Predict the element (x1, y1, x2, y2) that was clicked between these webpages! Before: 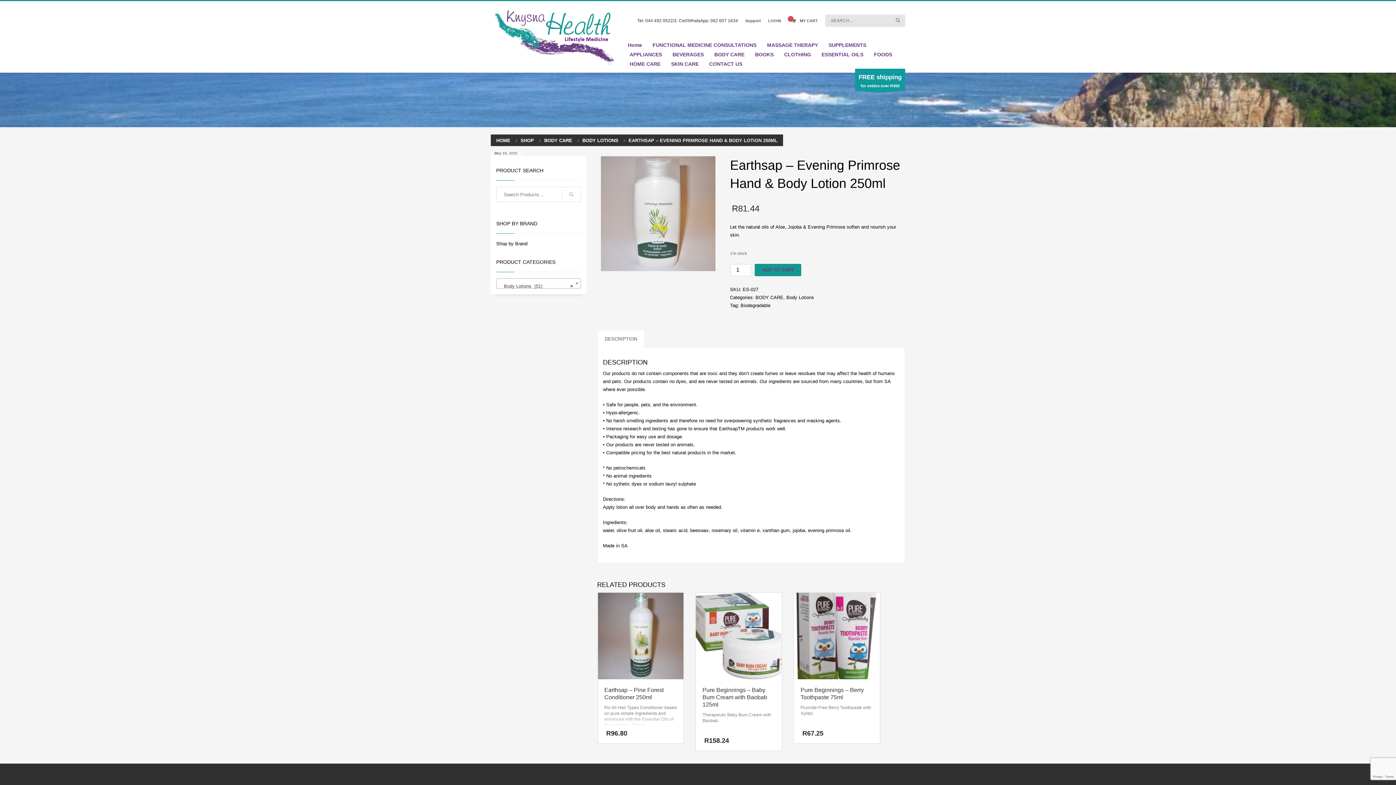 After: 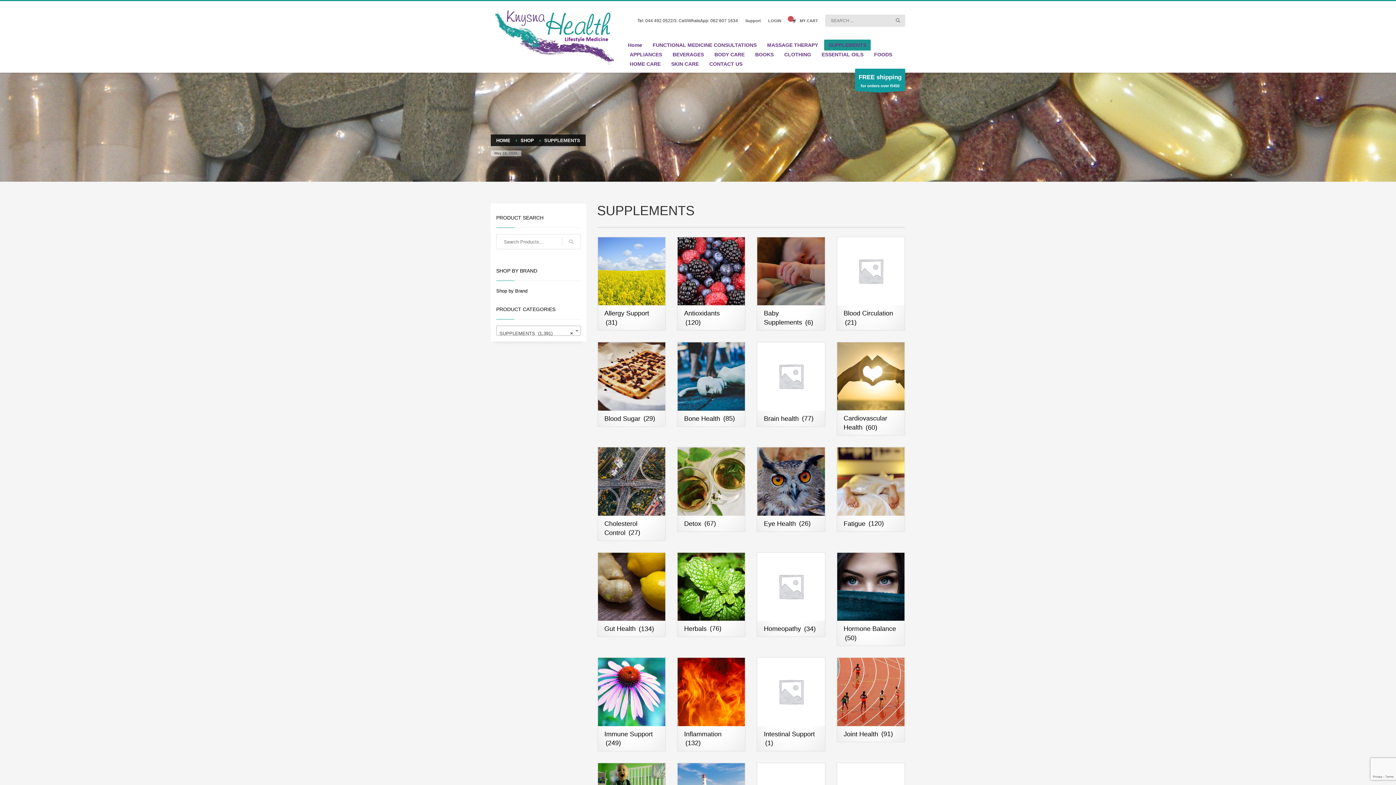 Action: label: SUPPLEMENTS bbox: (824, 40, 871, 49)